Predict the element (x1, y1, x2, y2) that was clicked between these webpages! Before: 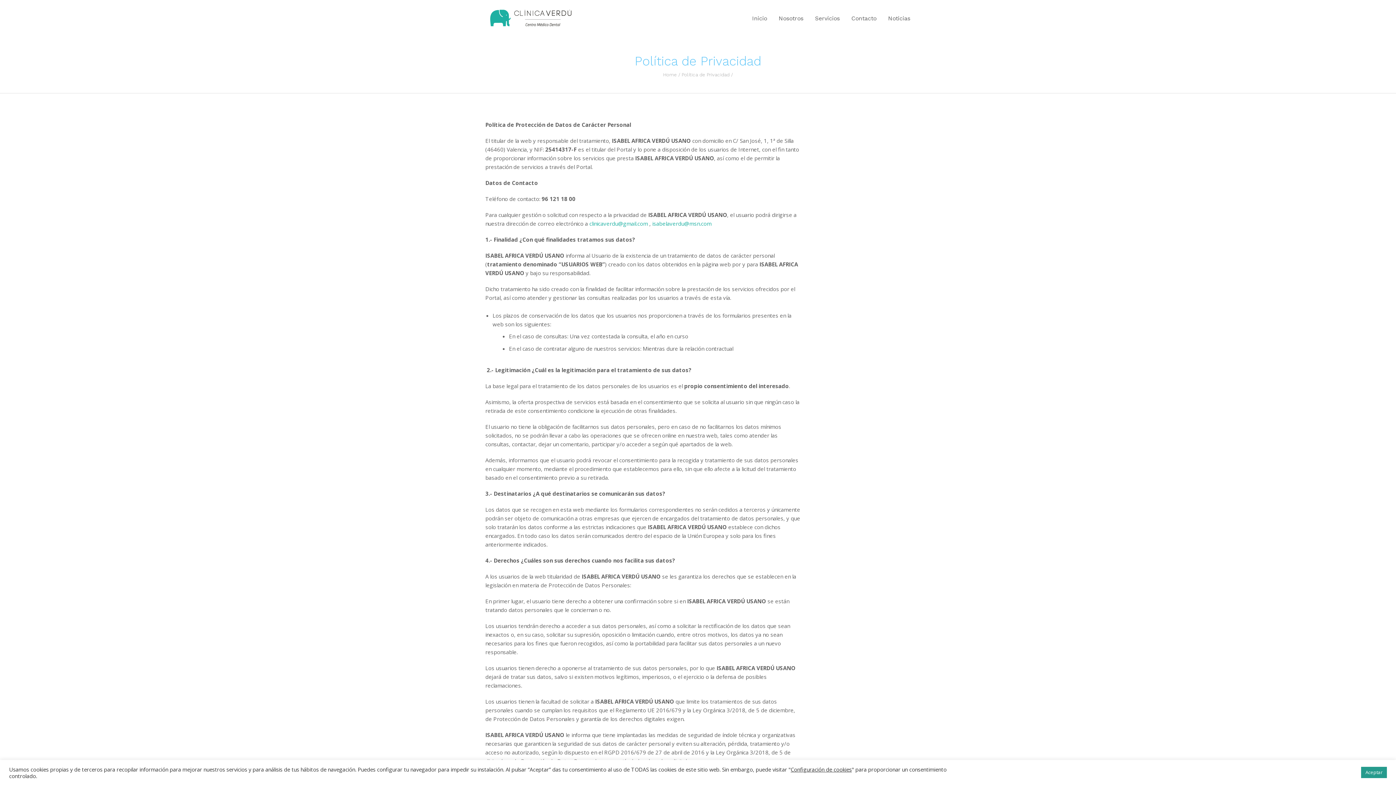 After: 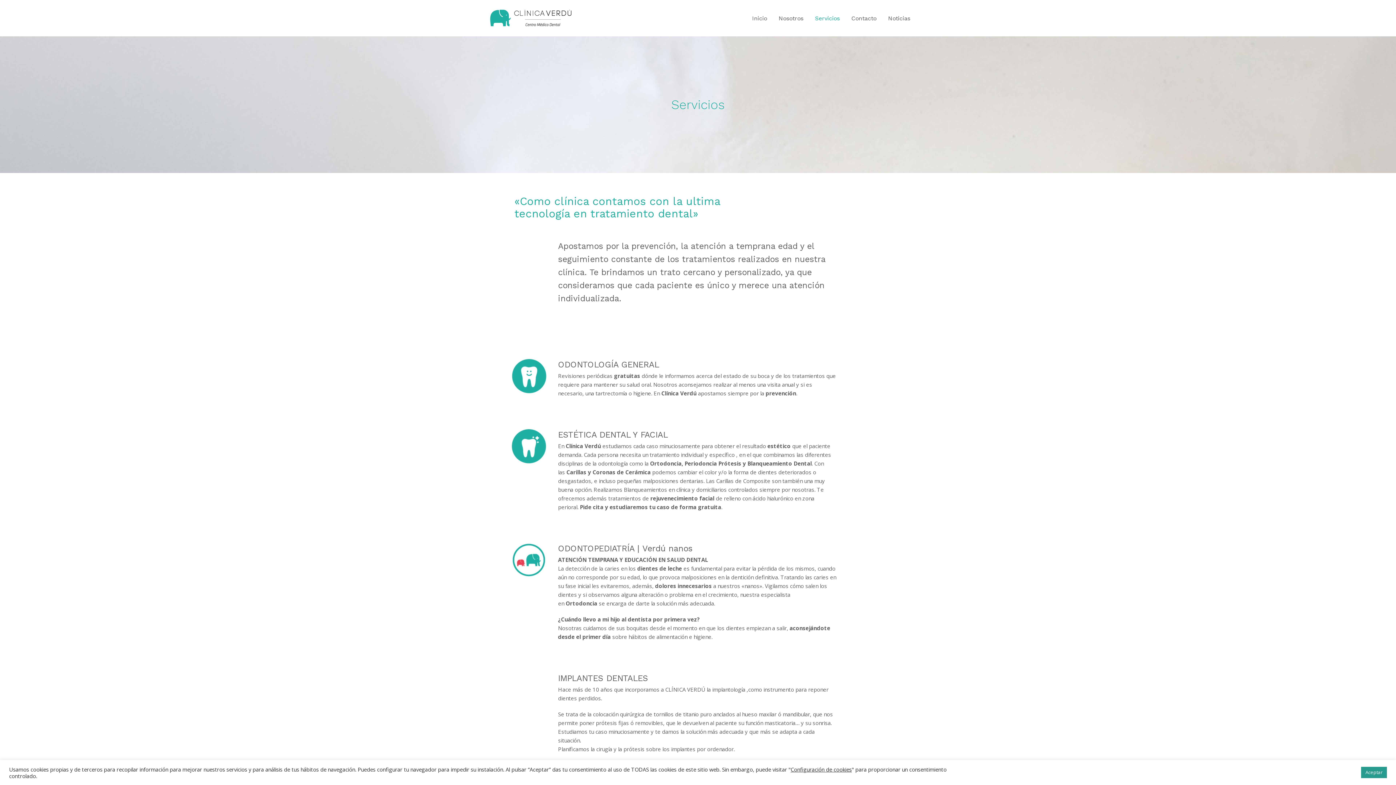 Action: bbox: (814, 15, 840, 21) label: Servicios